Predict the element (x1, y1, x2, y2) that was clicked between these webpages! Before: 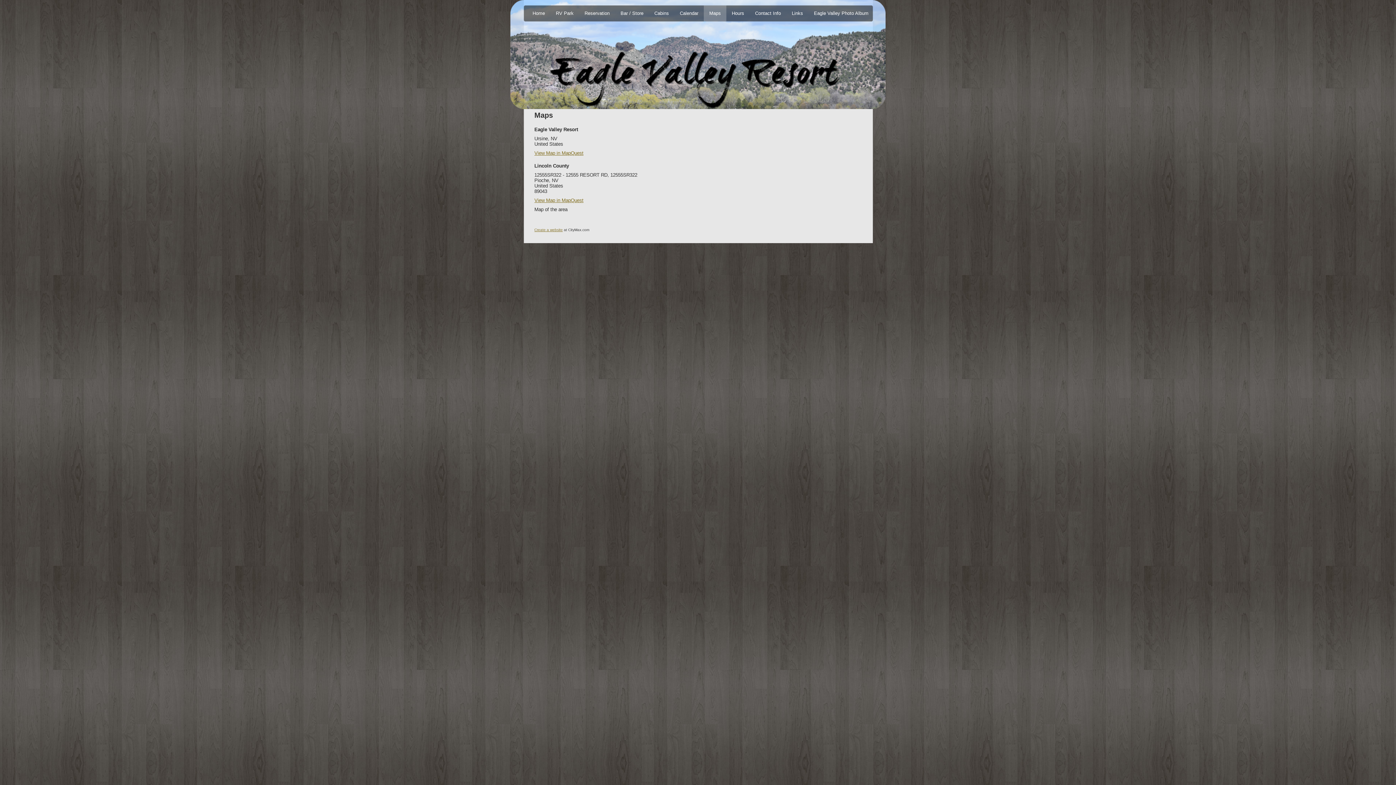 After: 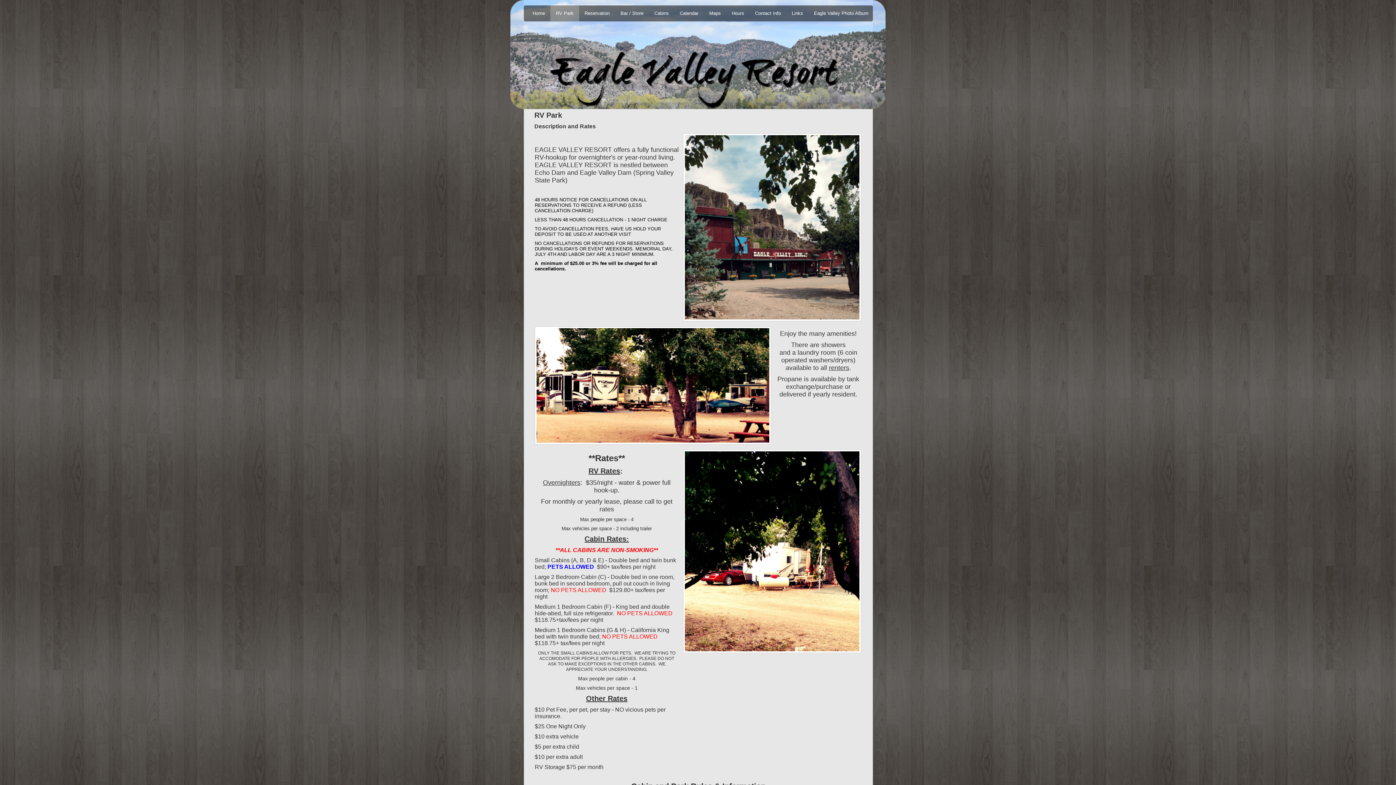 Action: bbox: (550, 5, 579, 24) label: RV Park